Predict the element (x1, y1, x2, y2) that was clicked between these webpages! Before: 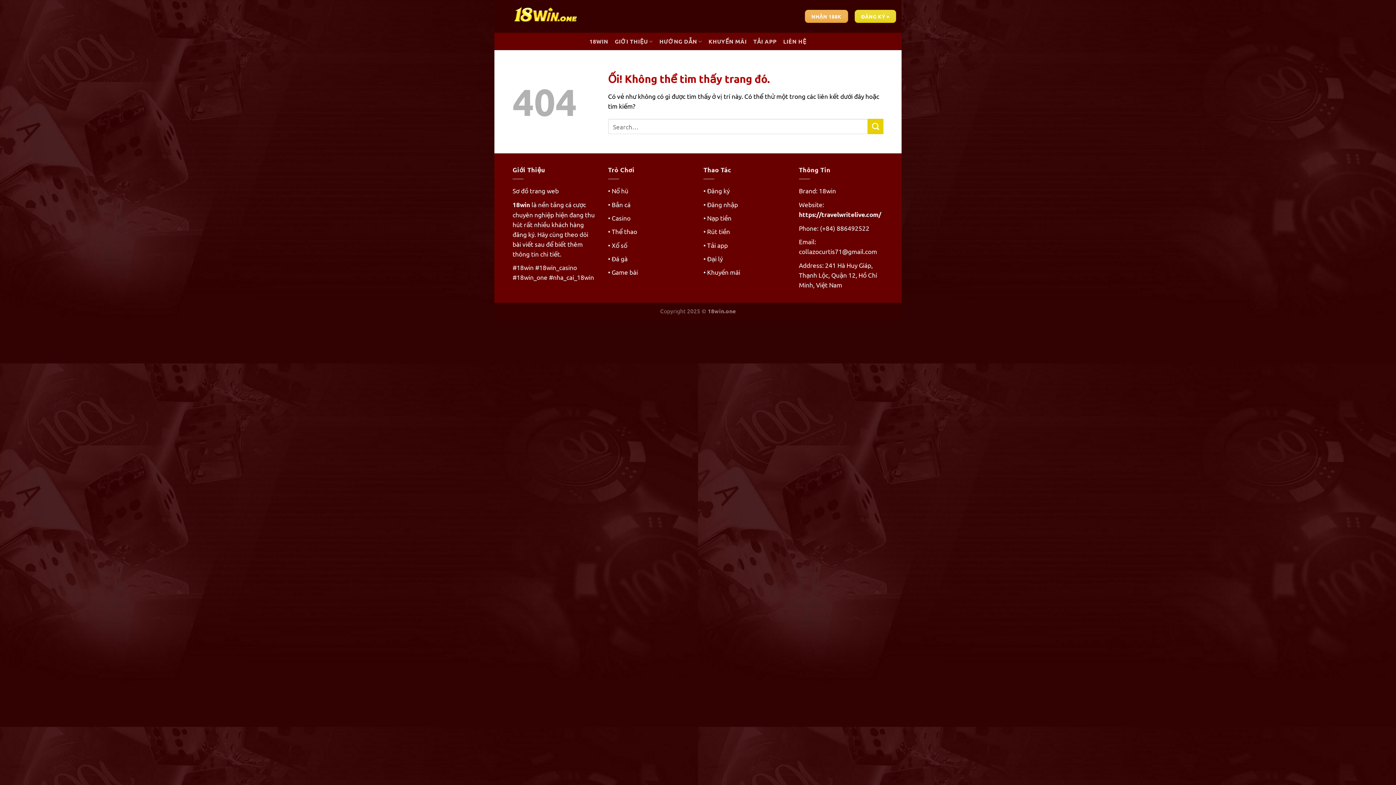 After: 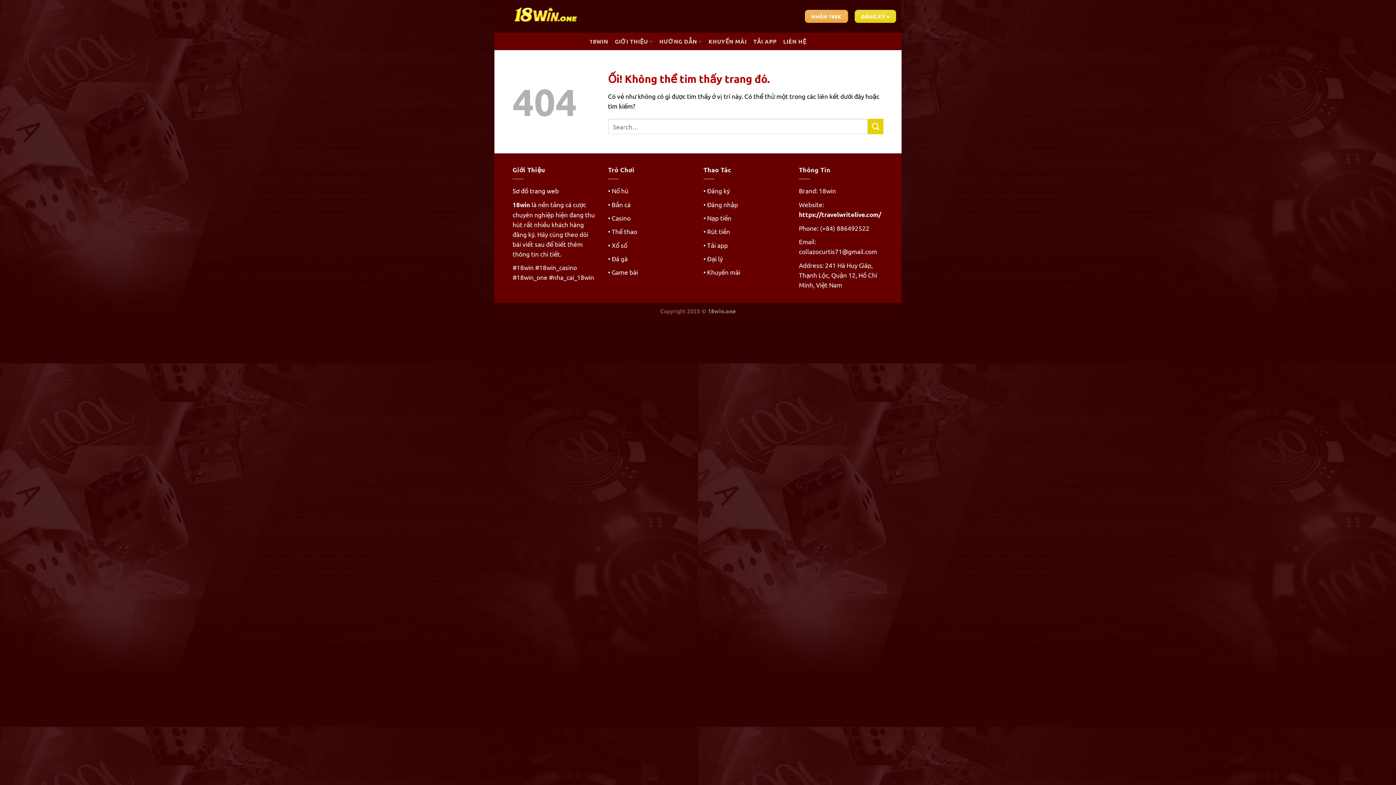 Action: bbox: (512, 187, 558, 194) label: Sơ đồ trang web